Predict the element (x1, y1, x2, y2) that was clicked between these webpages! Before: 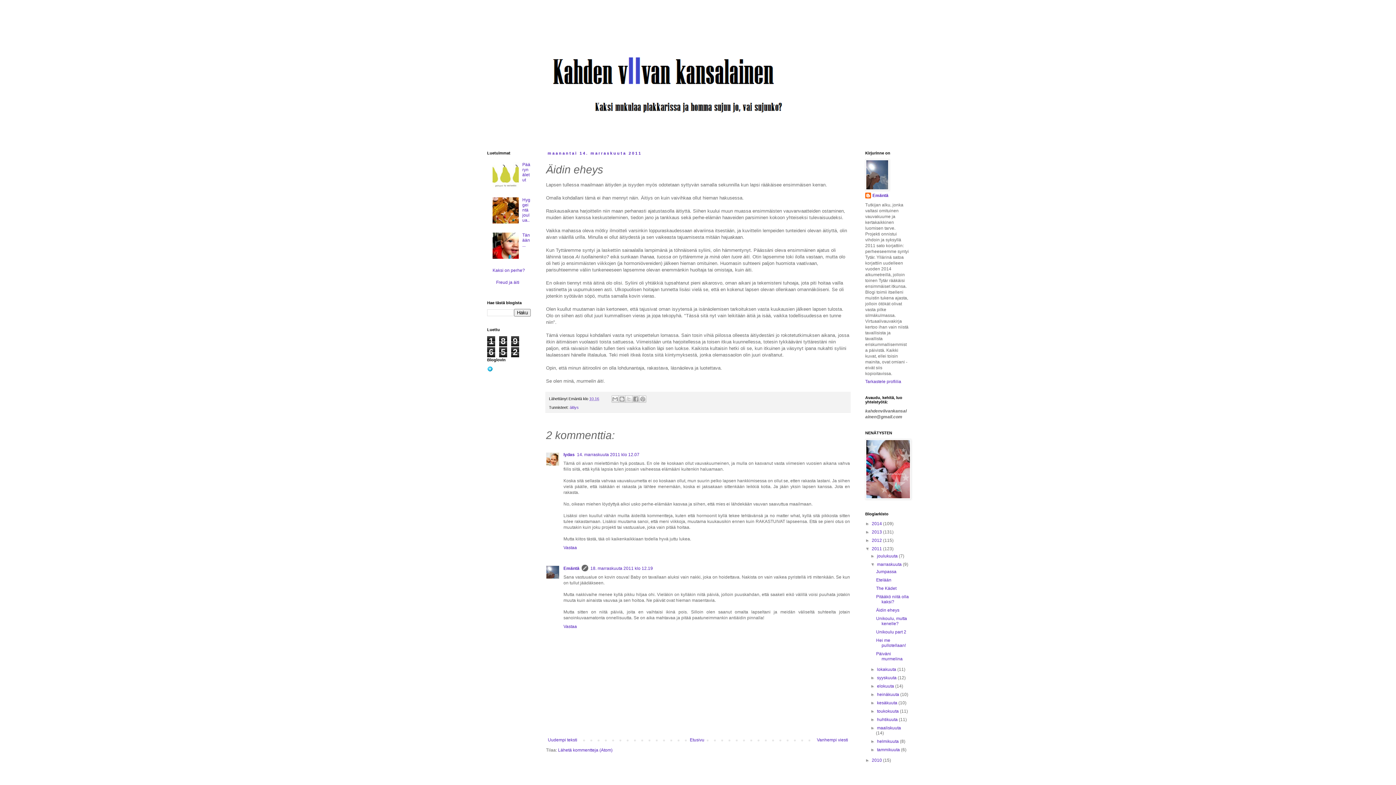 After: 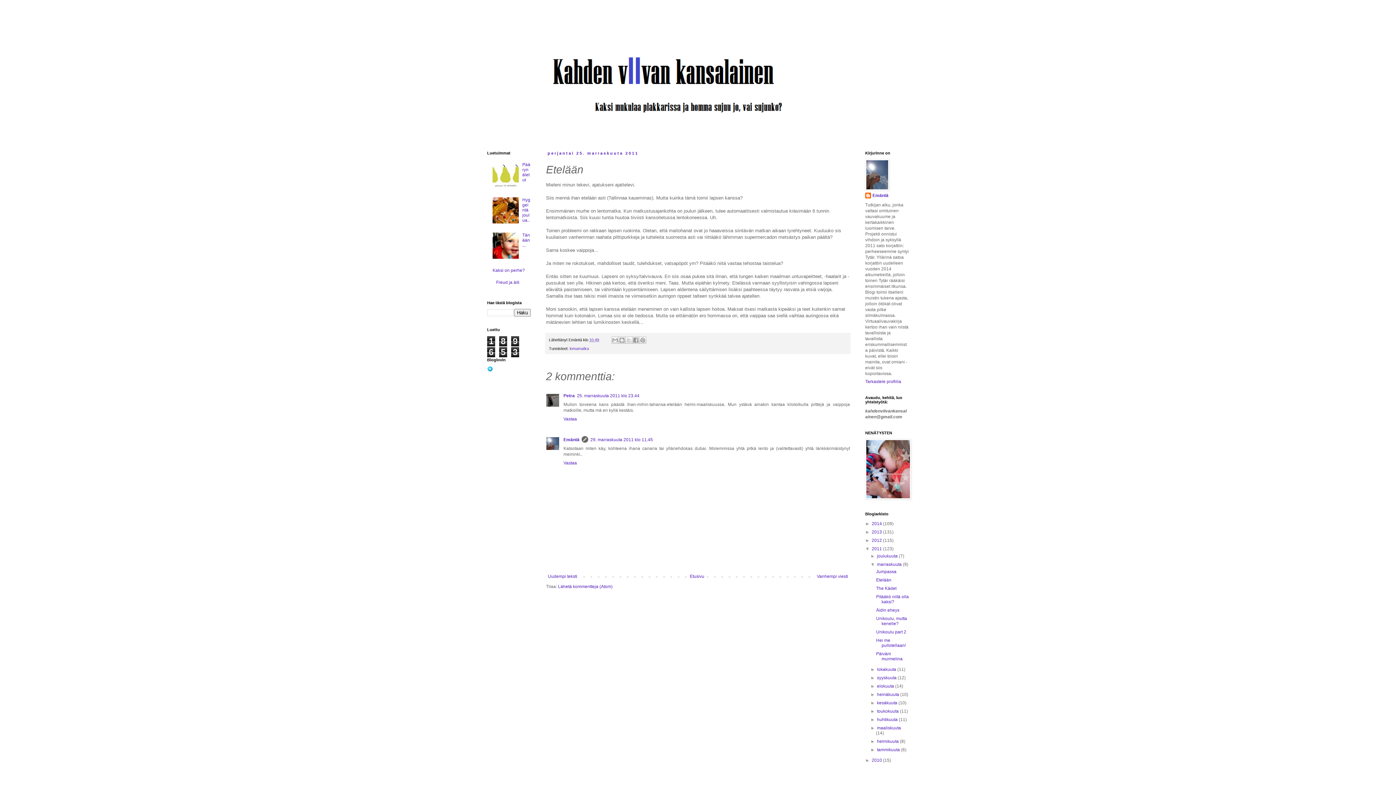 Action: bbox: (876, 577, 891, 582) label: Etelään